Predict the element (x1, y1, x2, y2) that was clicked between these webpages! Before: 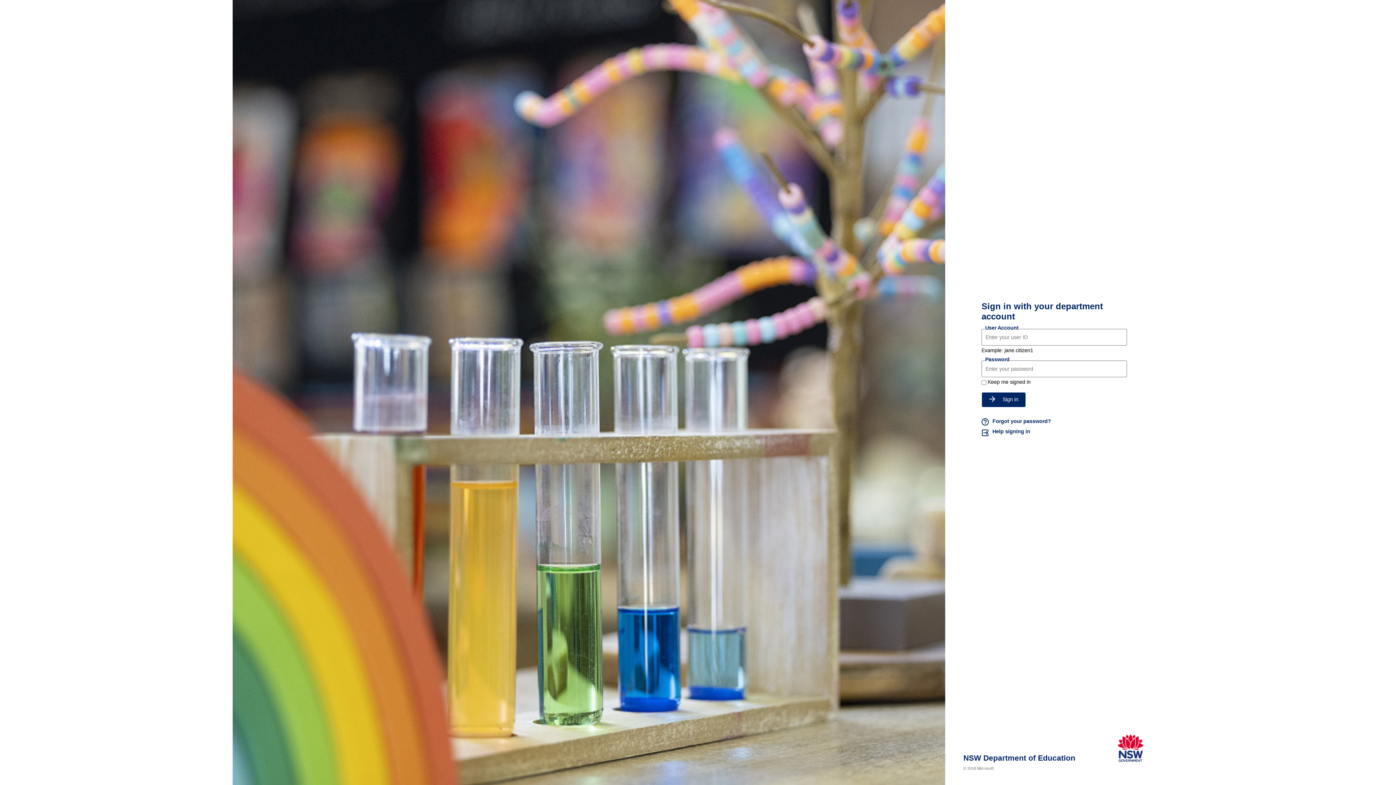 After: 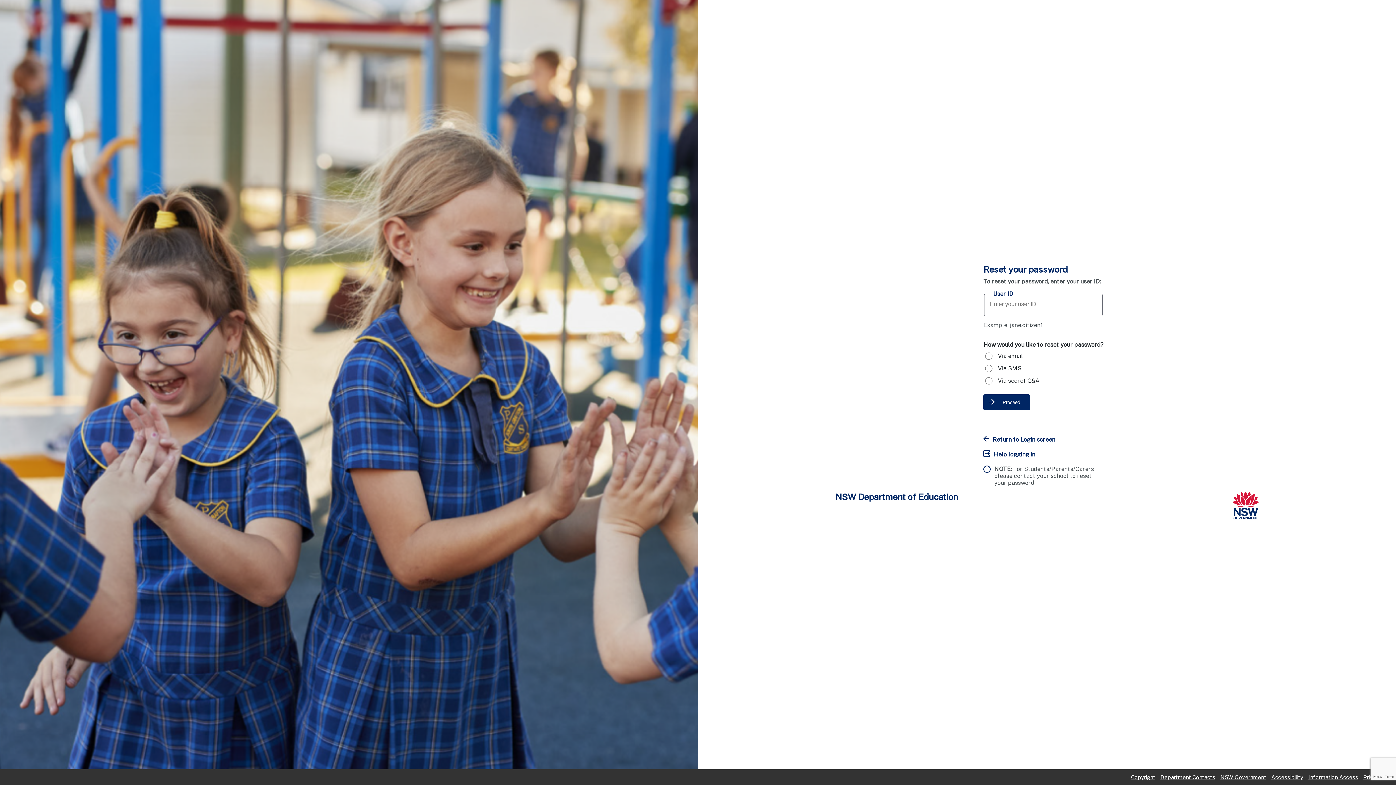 Action: label: Forgot your password? bbox: (981, 418, 1127, 426)